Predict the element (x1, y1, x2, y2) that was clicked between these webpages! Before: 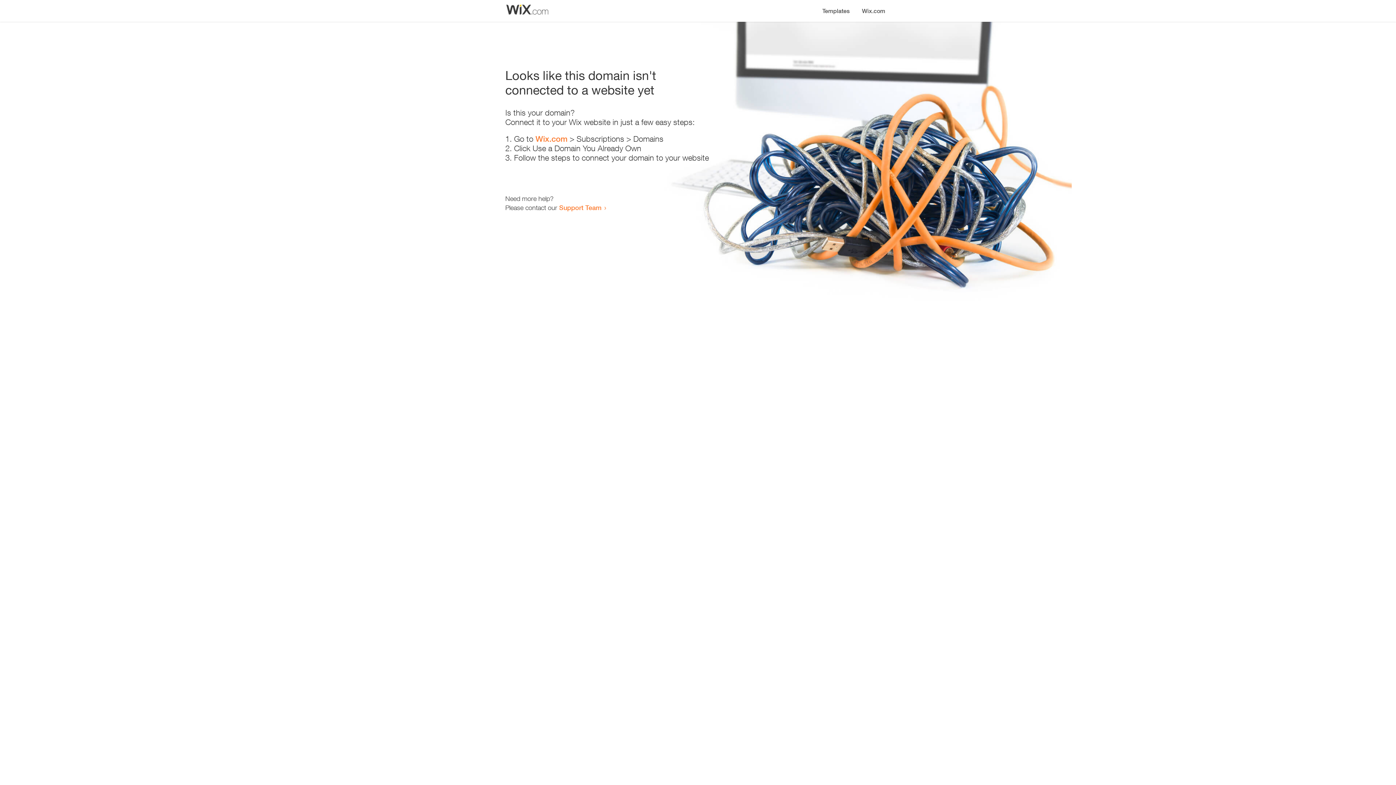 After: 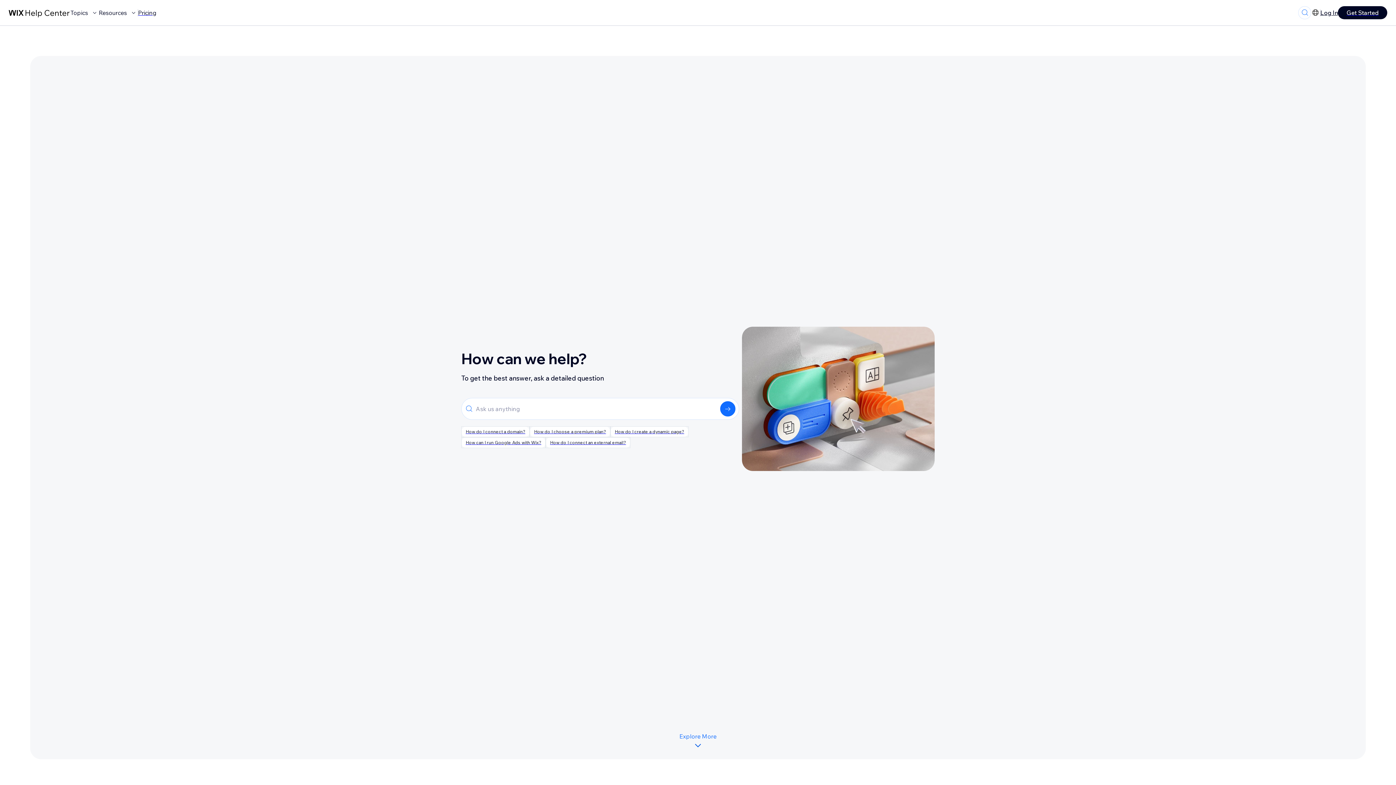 Action: bbox: (559, 203, 601, 211) label: Support Team